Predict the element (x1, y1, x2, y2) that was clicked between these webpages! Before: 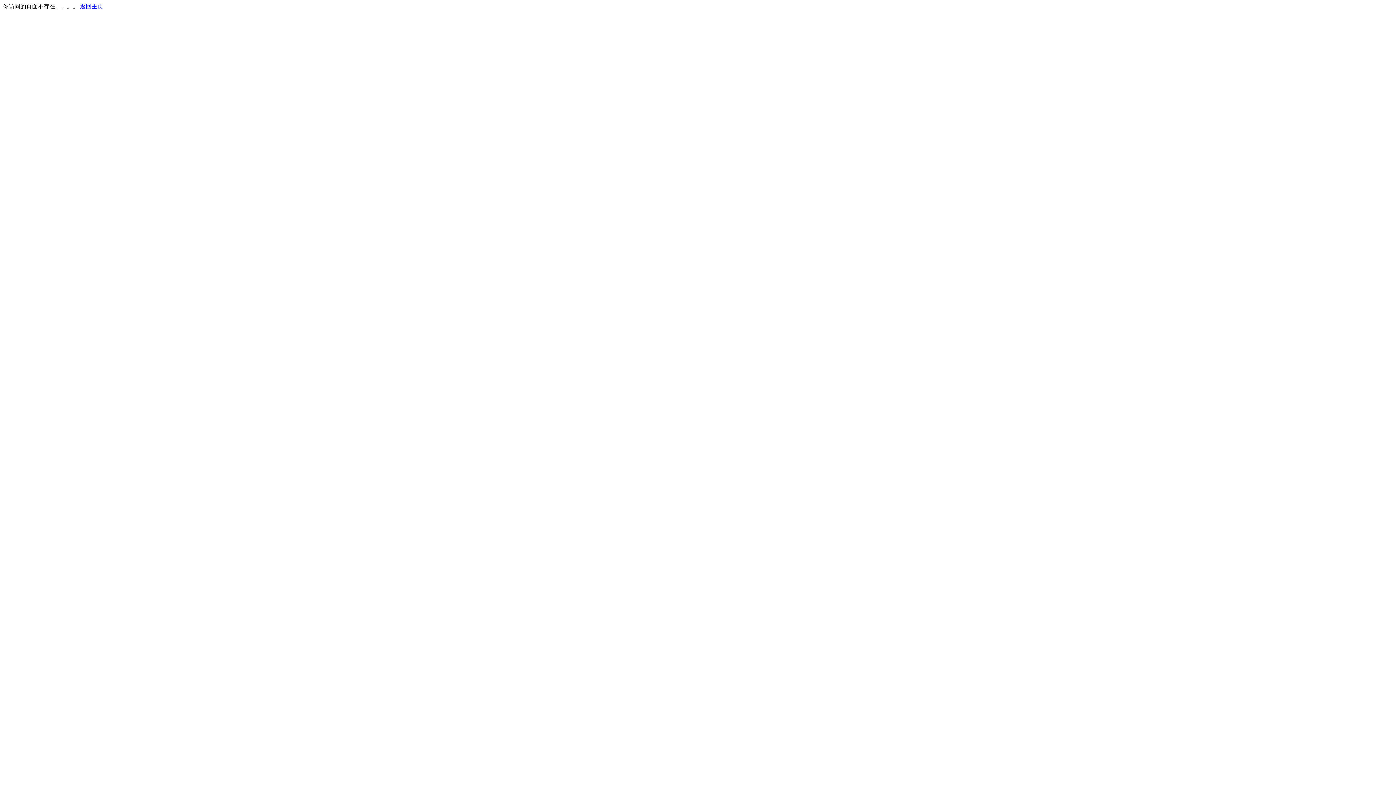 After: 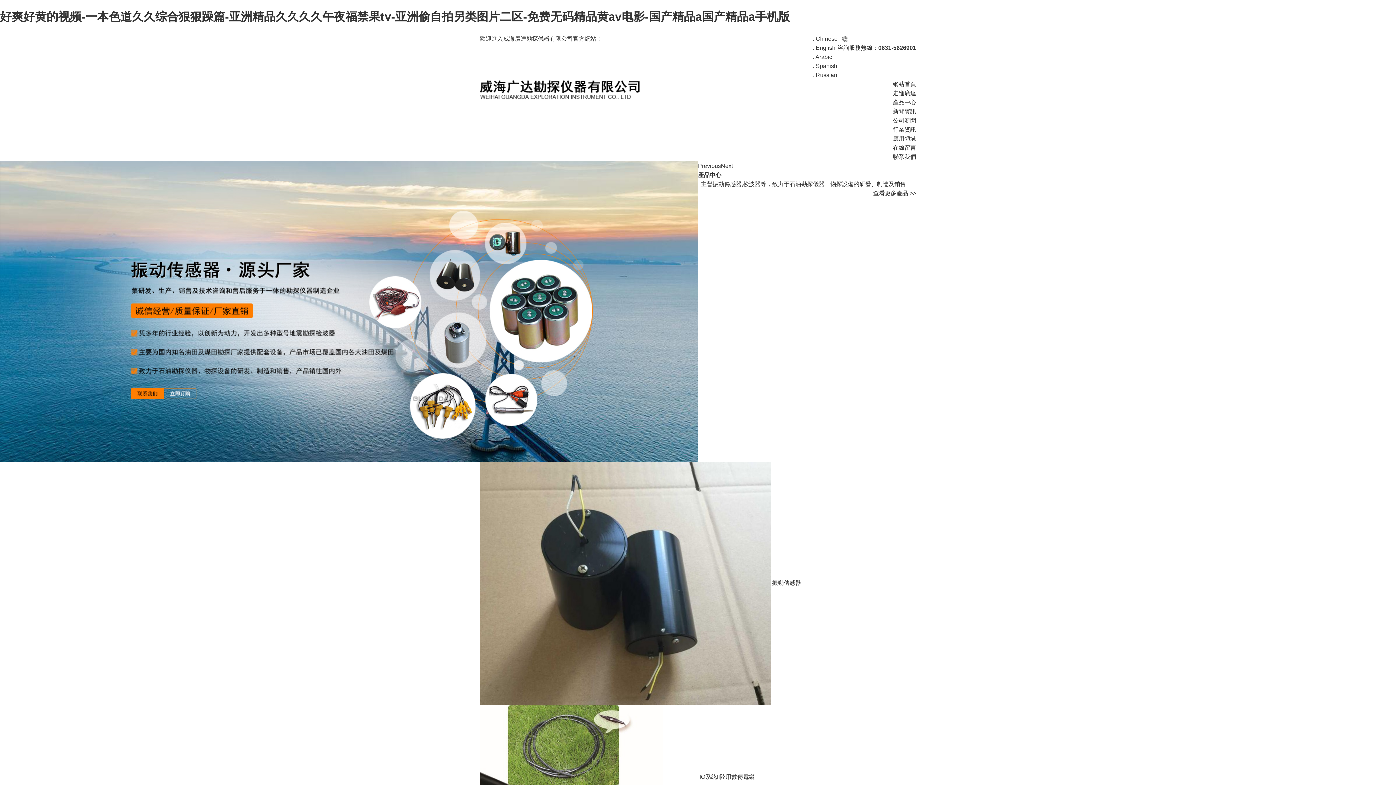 Action: bbox: (80, 3, 103, 9) label: 返回主页